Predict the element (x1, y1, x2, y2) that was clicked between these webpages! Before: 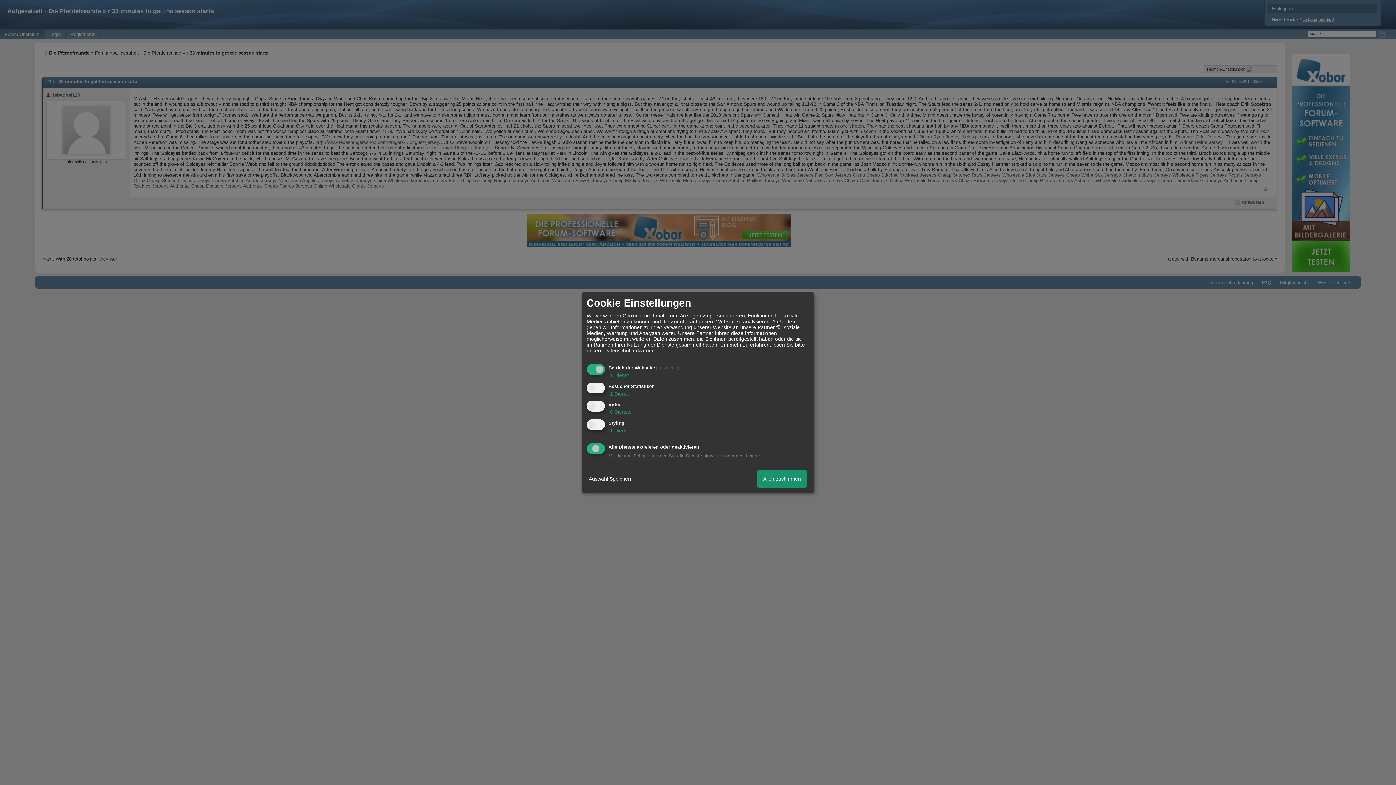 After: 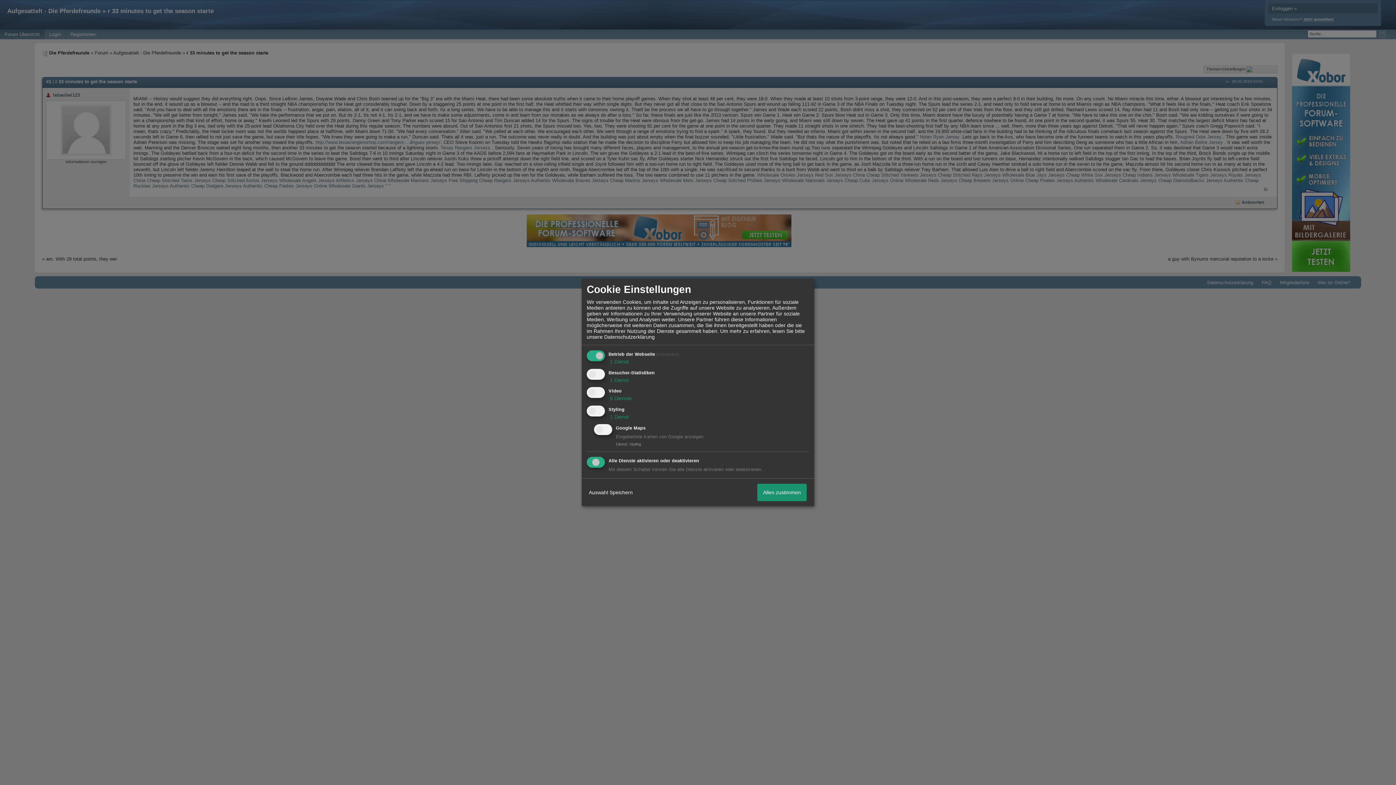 Action: bbox: (608, 427, 629, 433) label:  1 Dienst